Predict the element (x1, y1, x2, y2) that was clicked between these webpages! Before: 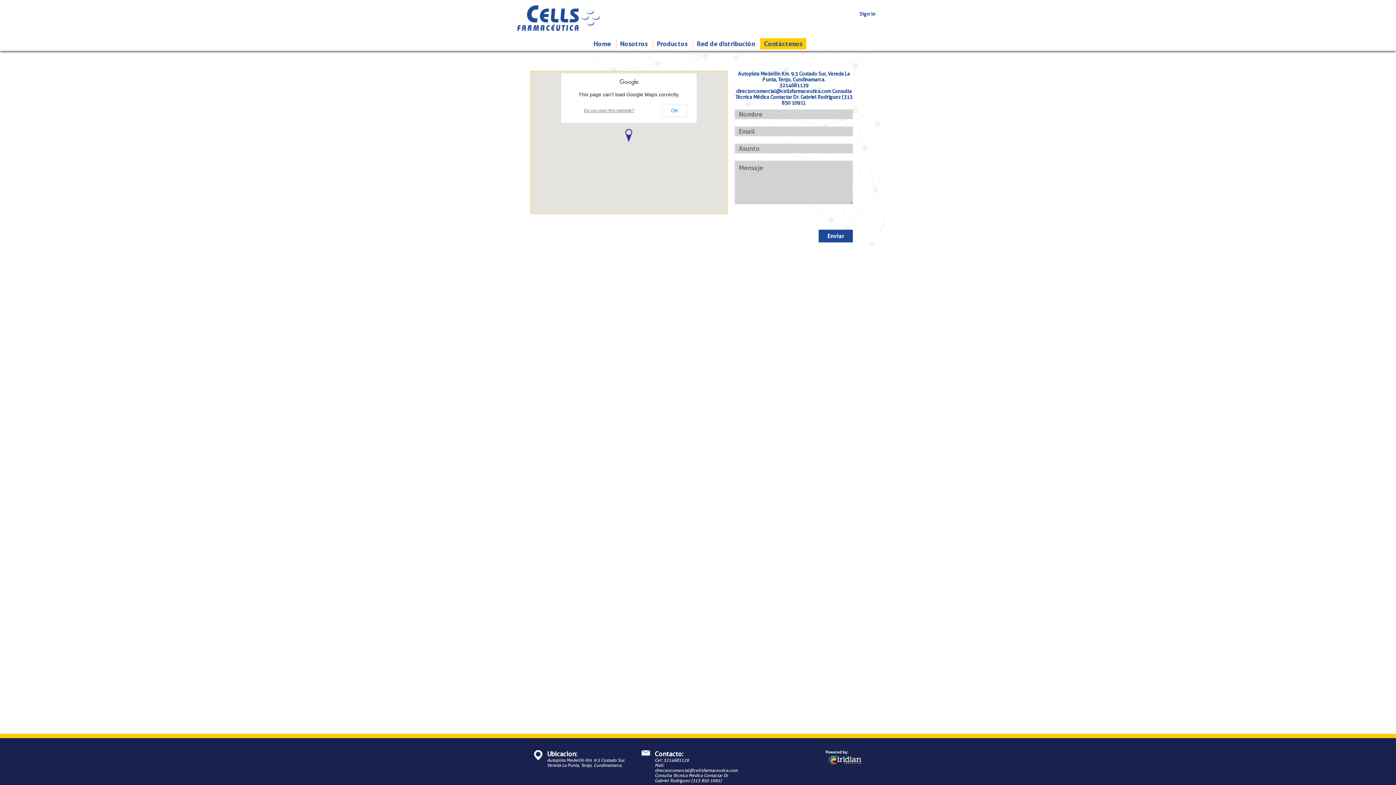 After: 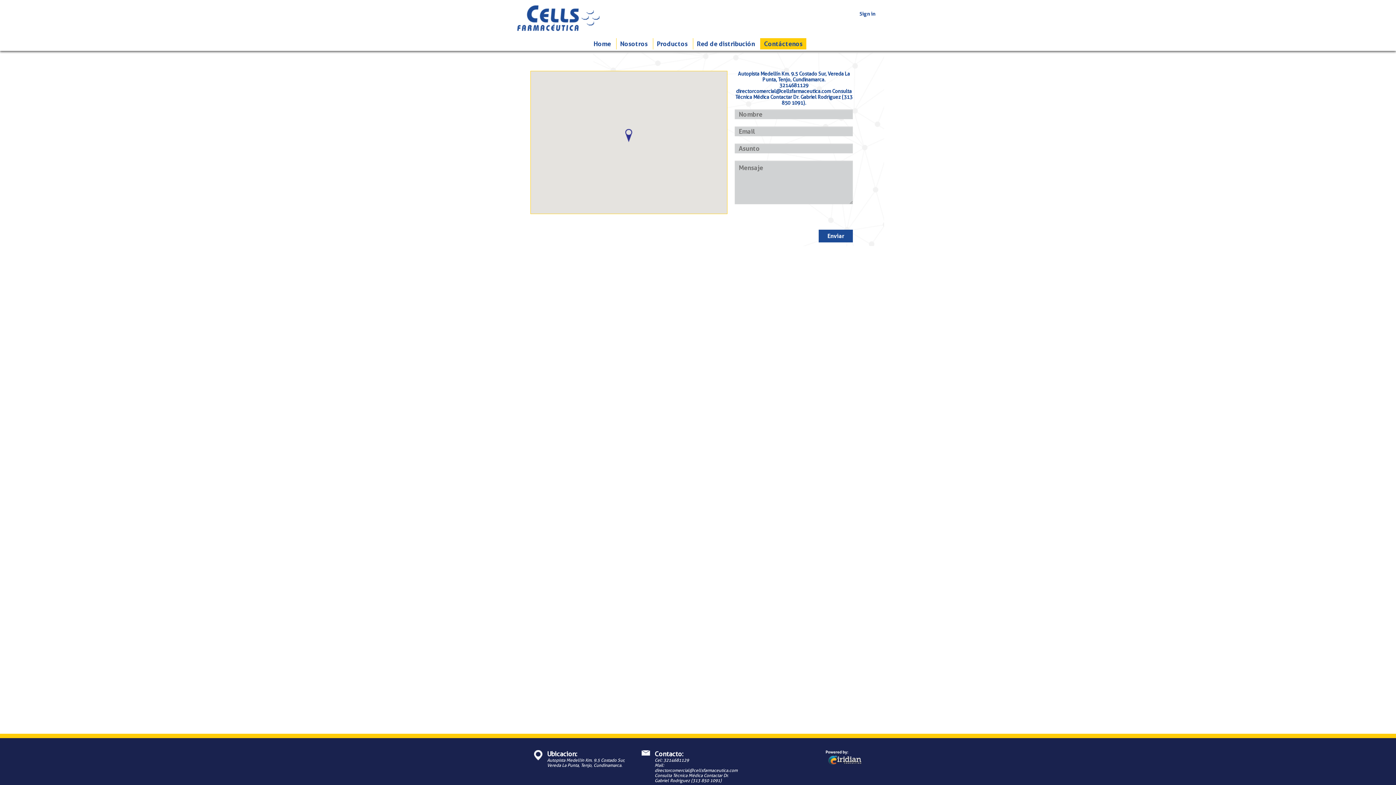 Action: bbox: (662, 104, 687, 117) label: OK